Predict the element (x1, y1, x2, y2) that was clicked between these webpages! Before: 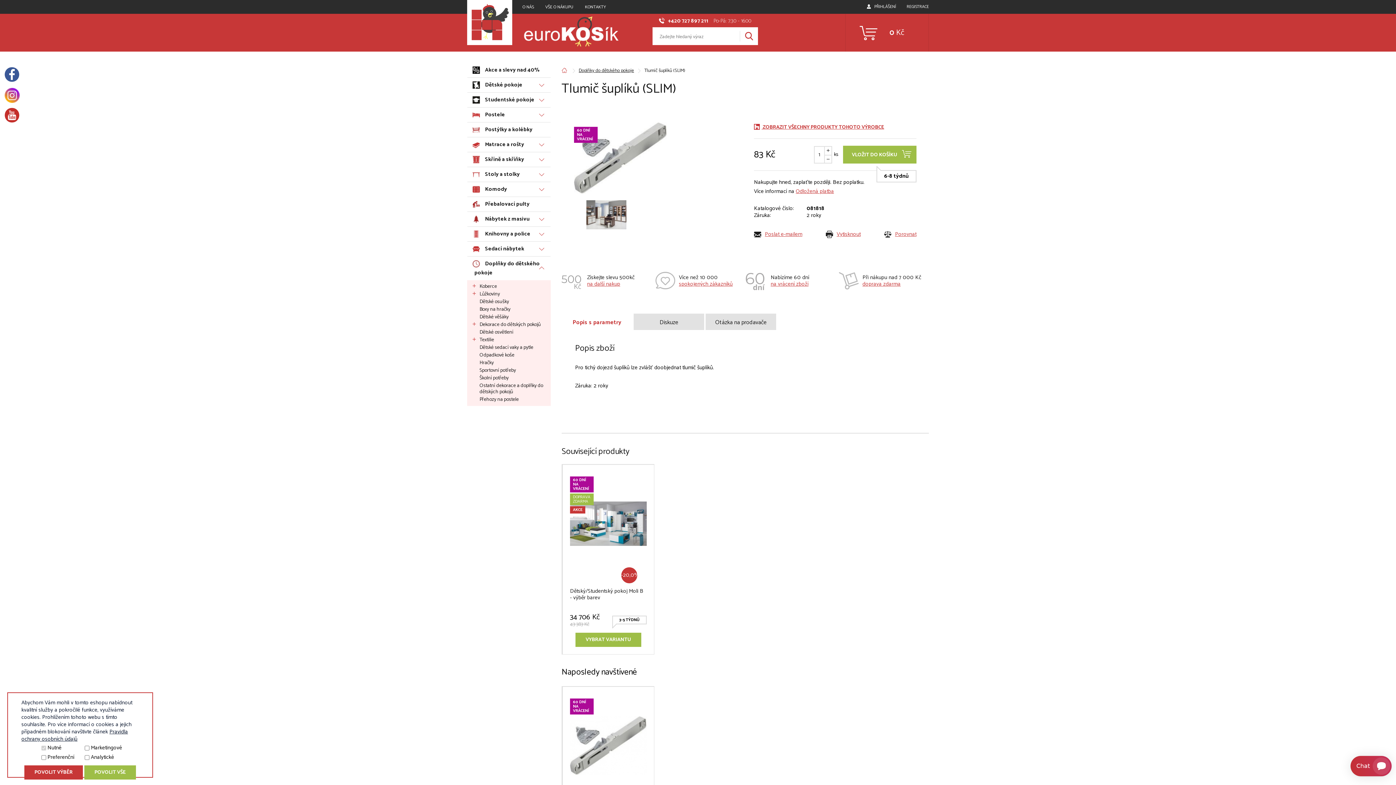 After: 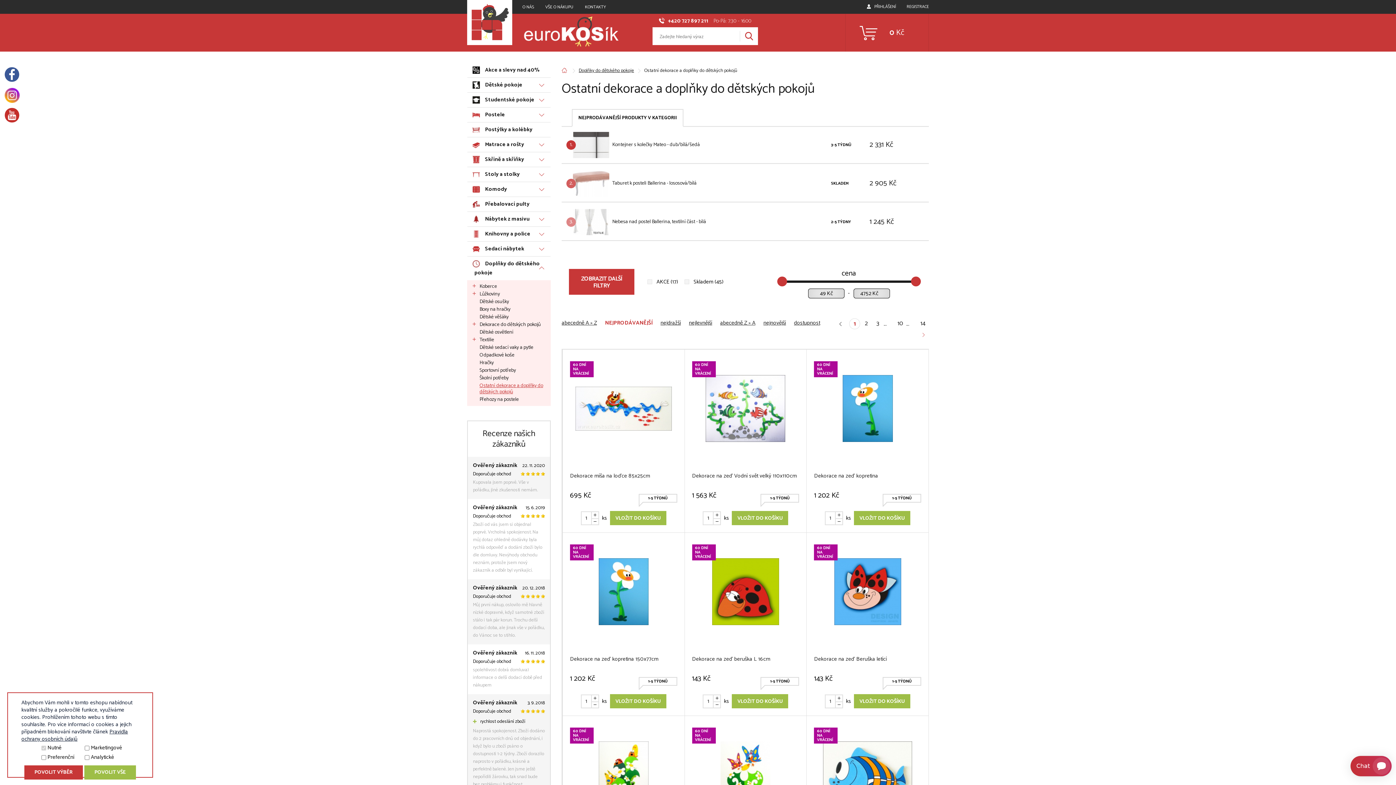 Action: label: Ostatní dekorace a doplňky do dětských pokojů bbox: (467, 382, 550, 396)